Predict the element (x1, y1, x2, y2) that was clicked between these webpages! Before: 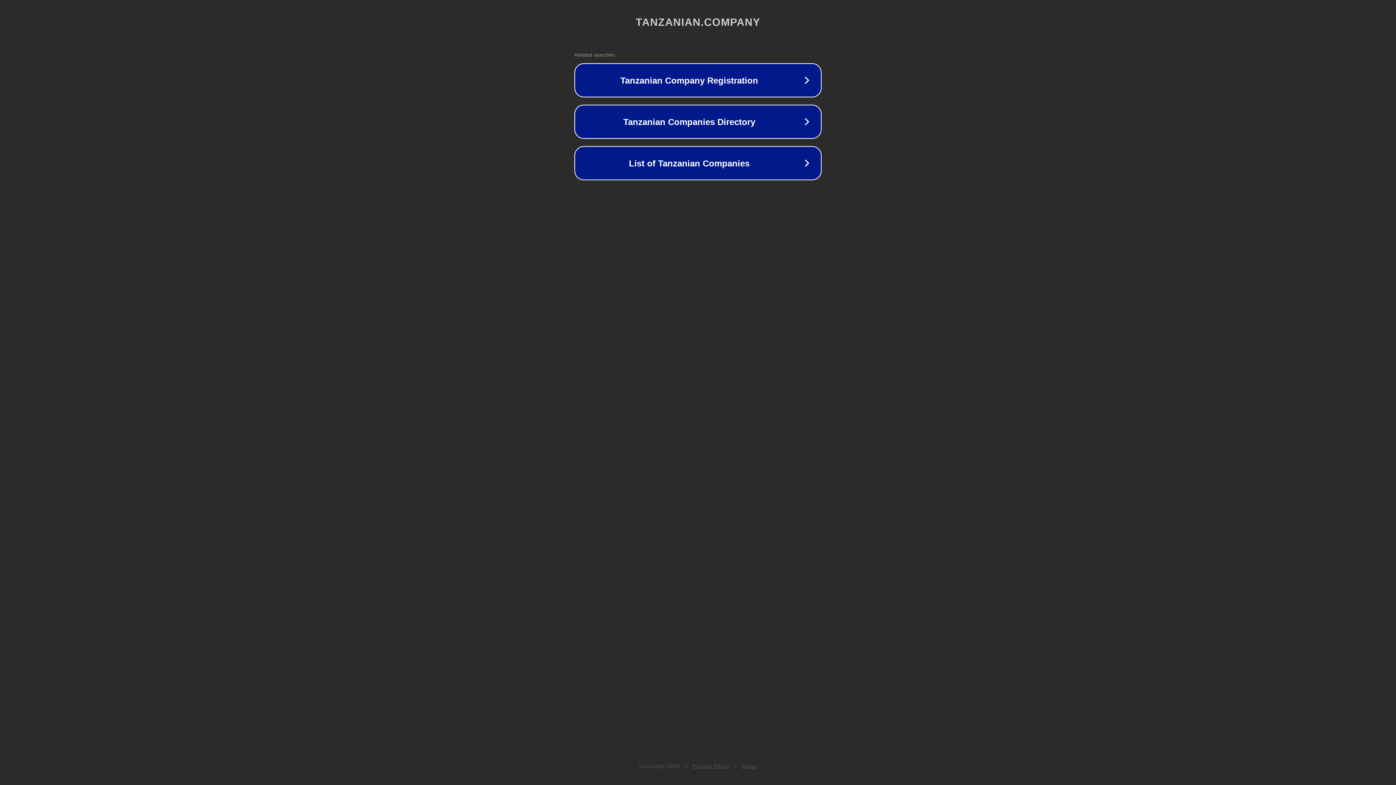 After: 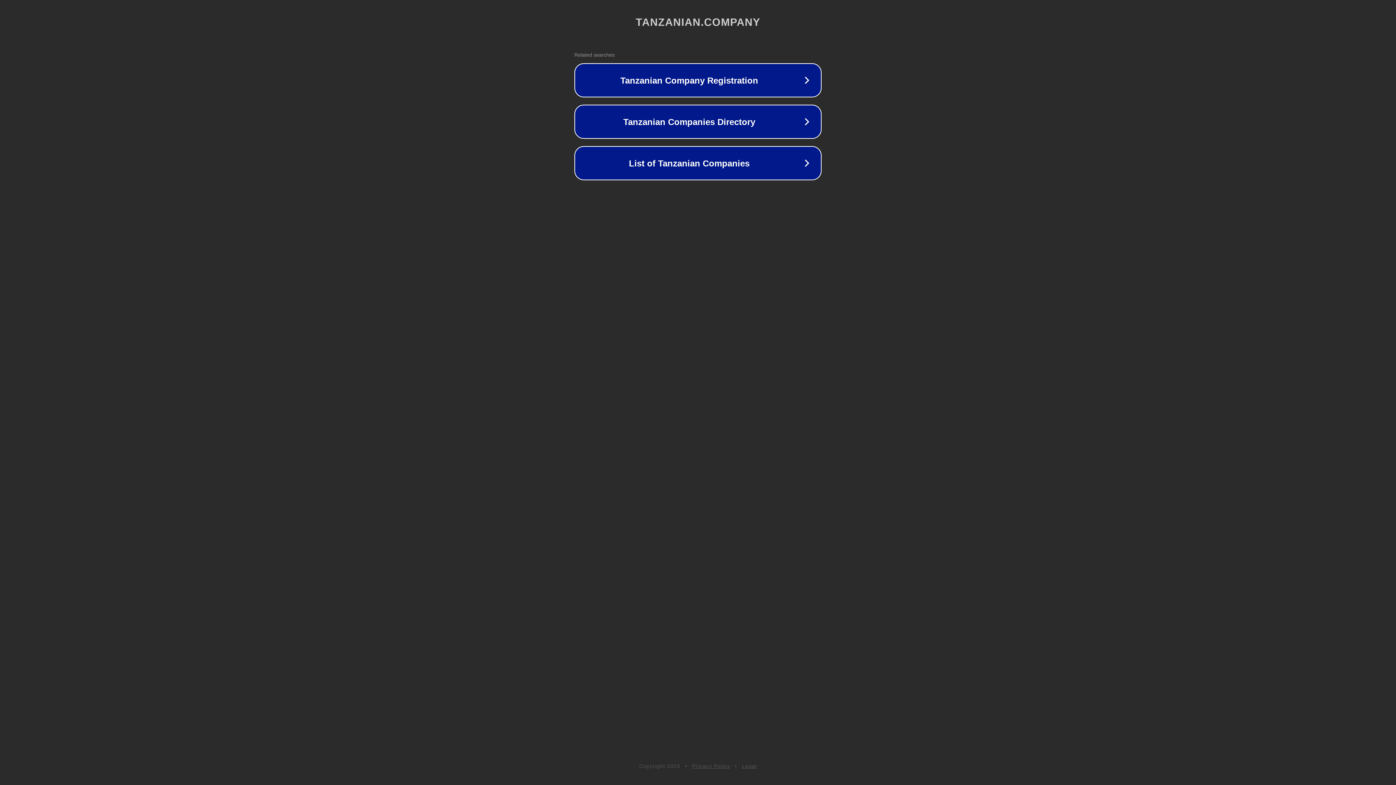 Action: bbox: (742, 763, 757, 769) label: Legal